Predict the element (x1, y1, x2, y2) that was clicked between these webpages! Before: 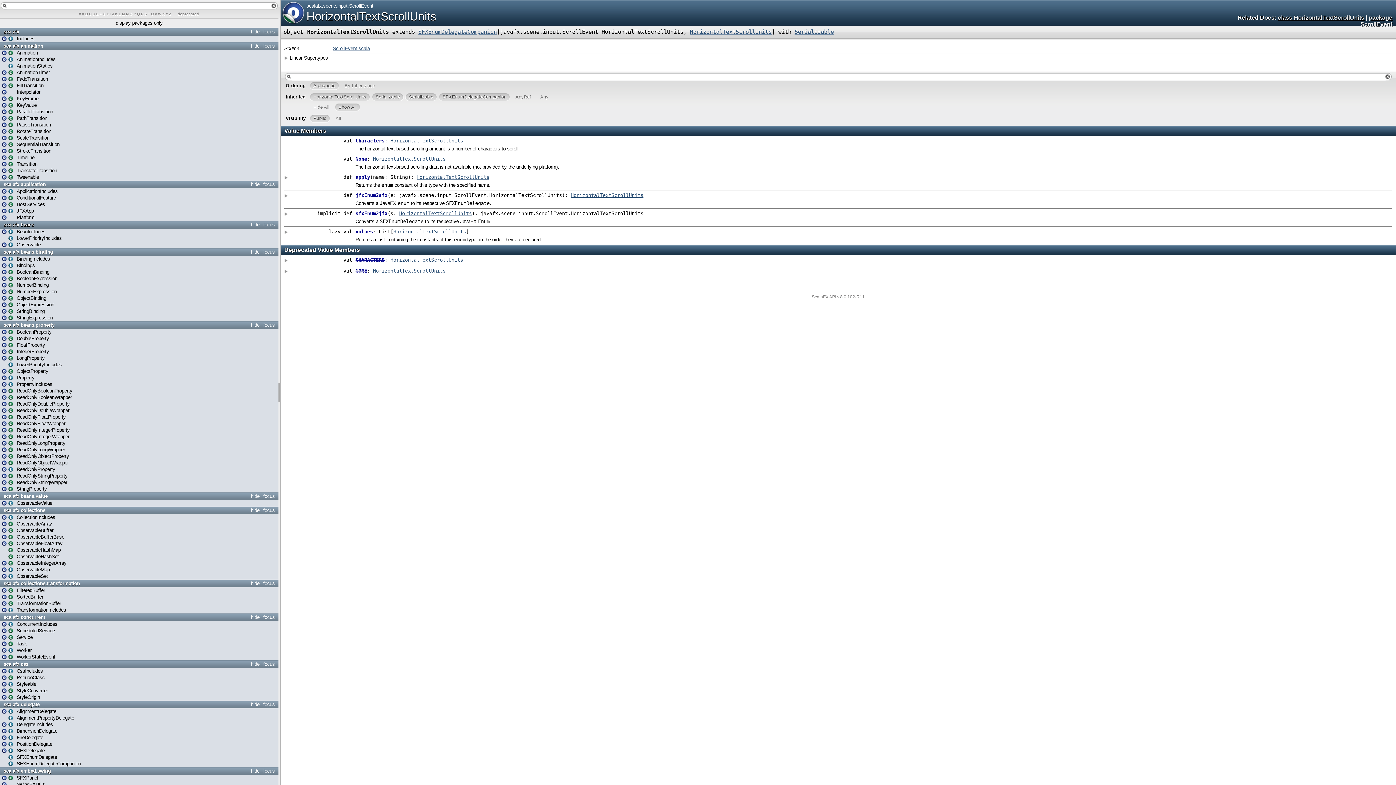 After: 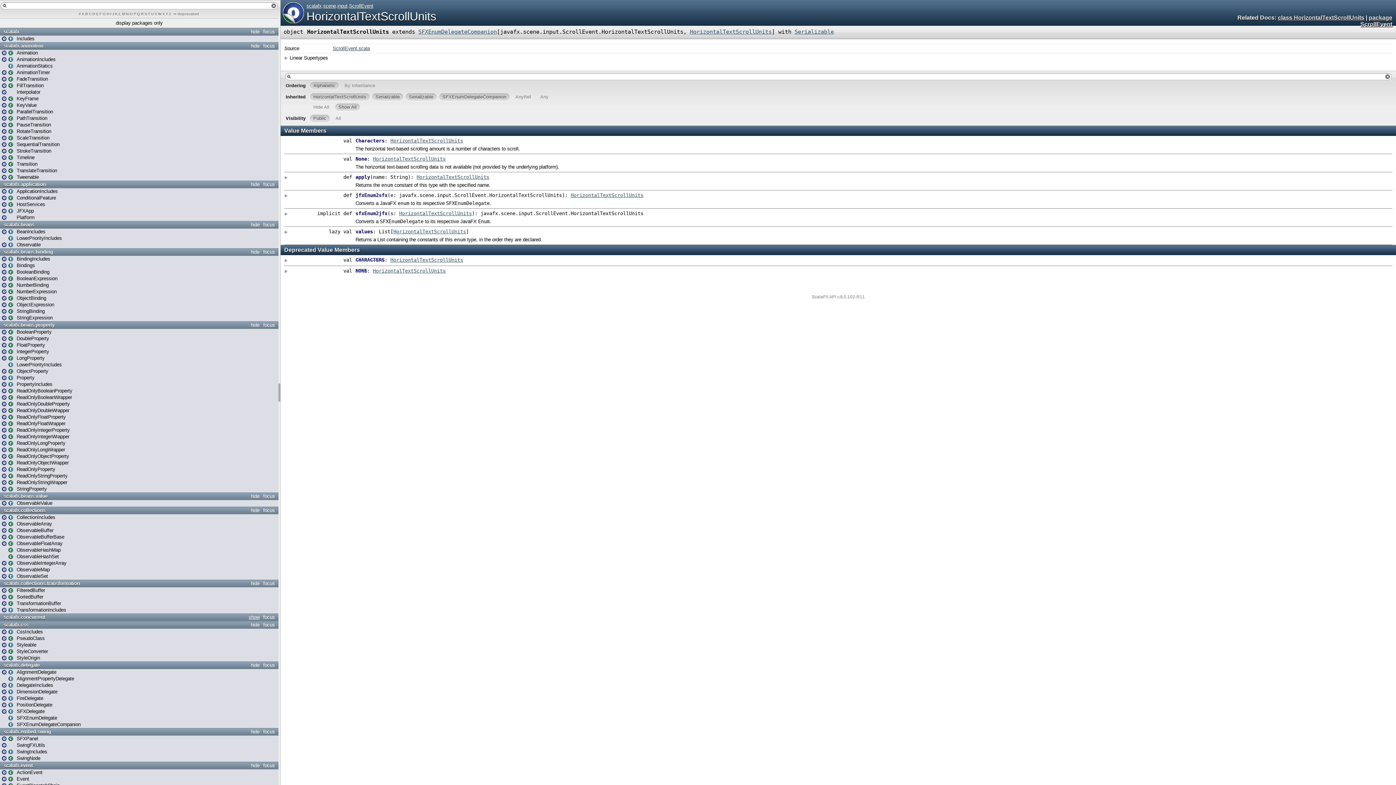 Action: label: hide bbox: (249, 614, 261, 620)